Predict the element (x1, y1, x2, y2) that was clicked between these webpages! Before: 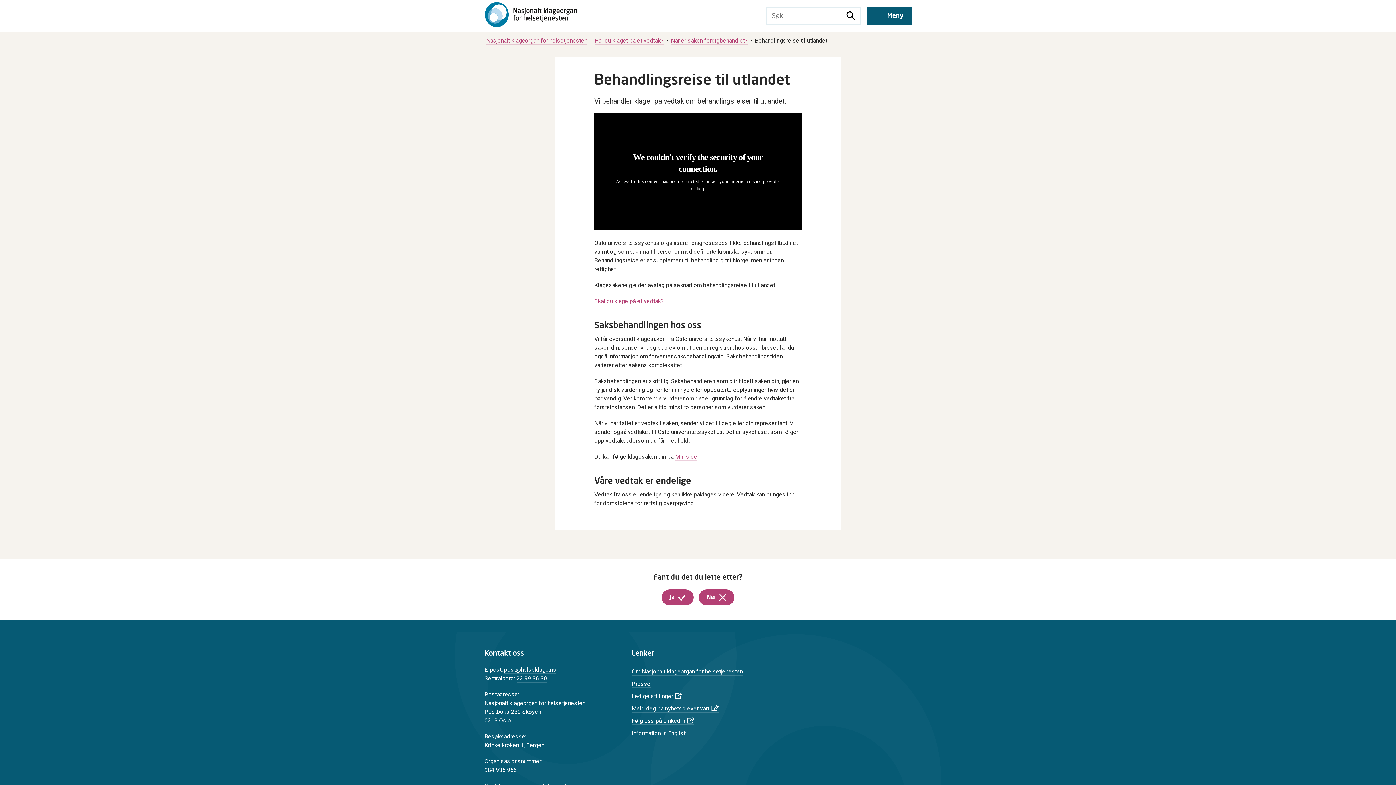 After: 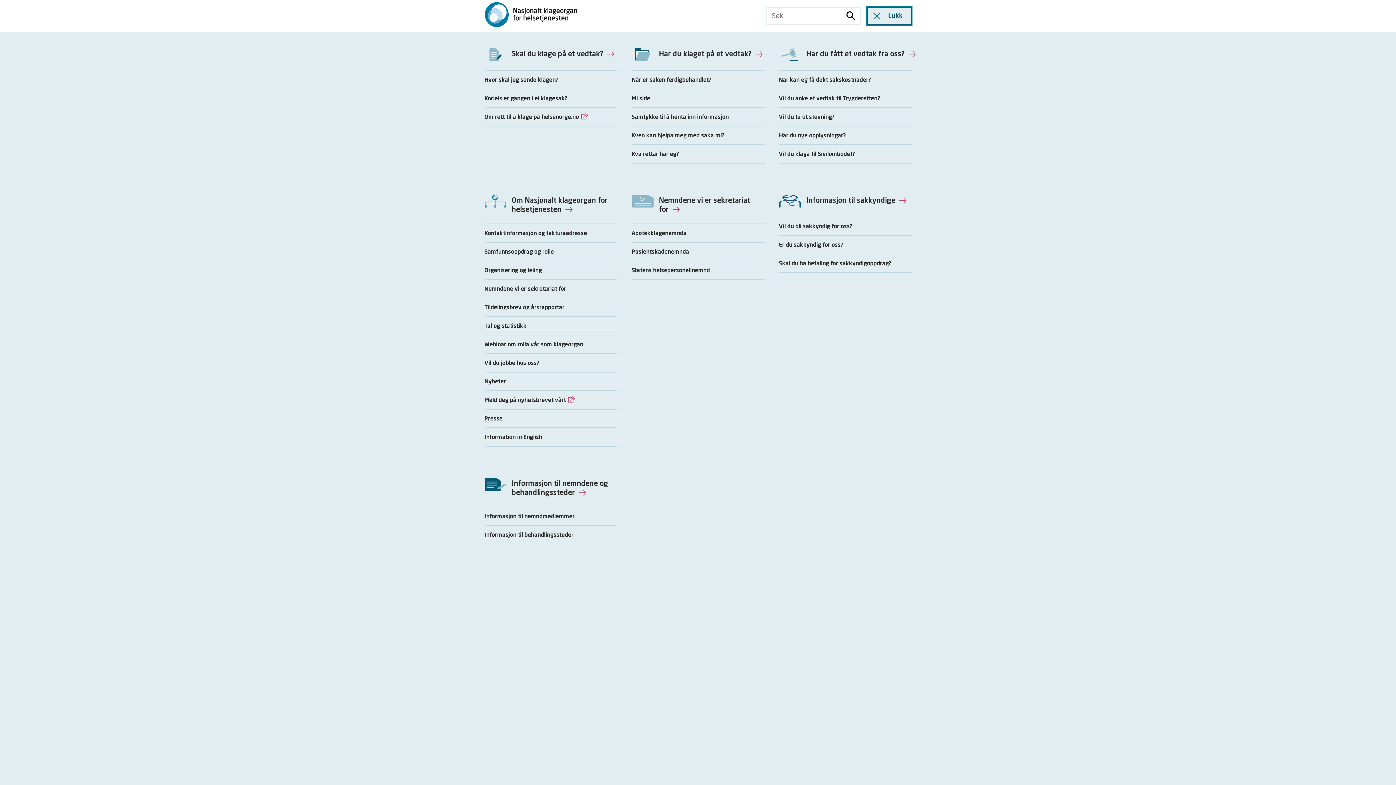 Action: bbox: (867, 6, 911, 24) label: Meny